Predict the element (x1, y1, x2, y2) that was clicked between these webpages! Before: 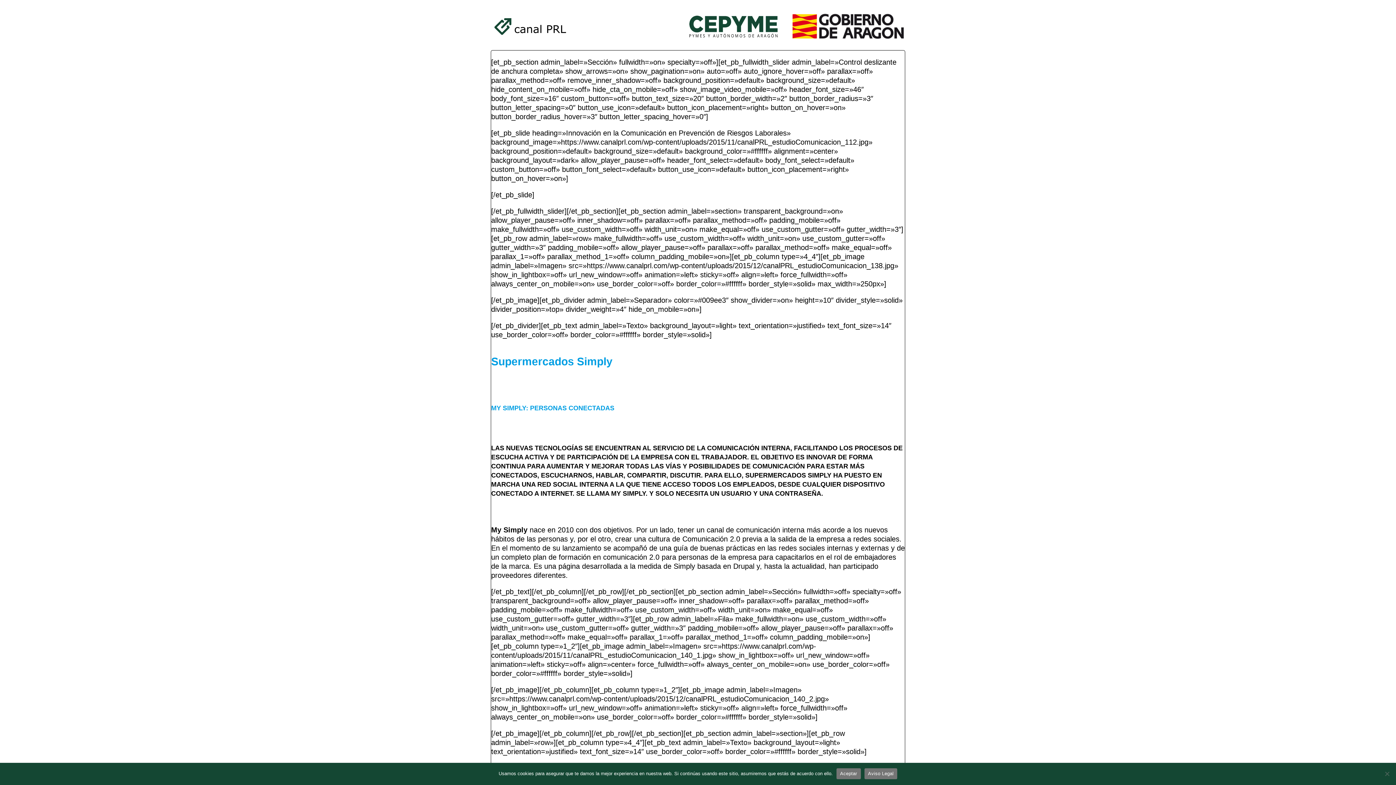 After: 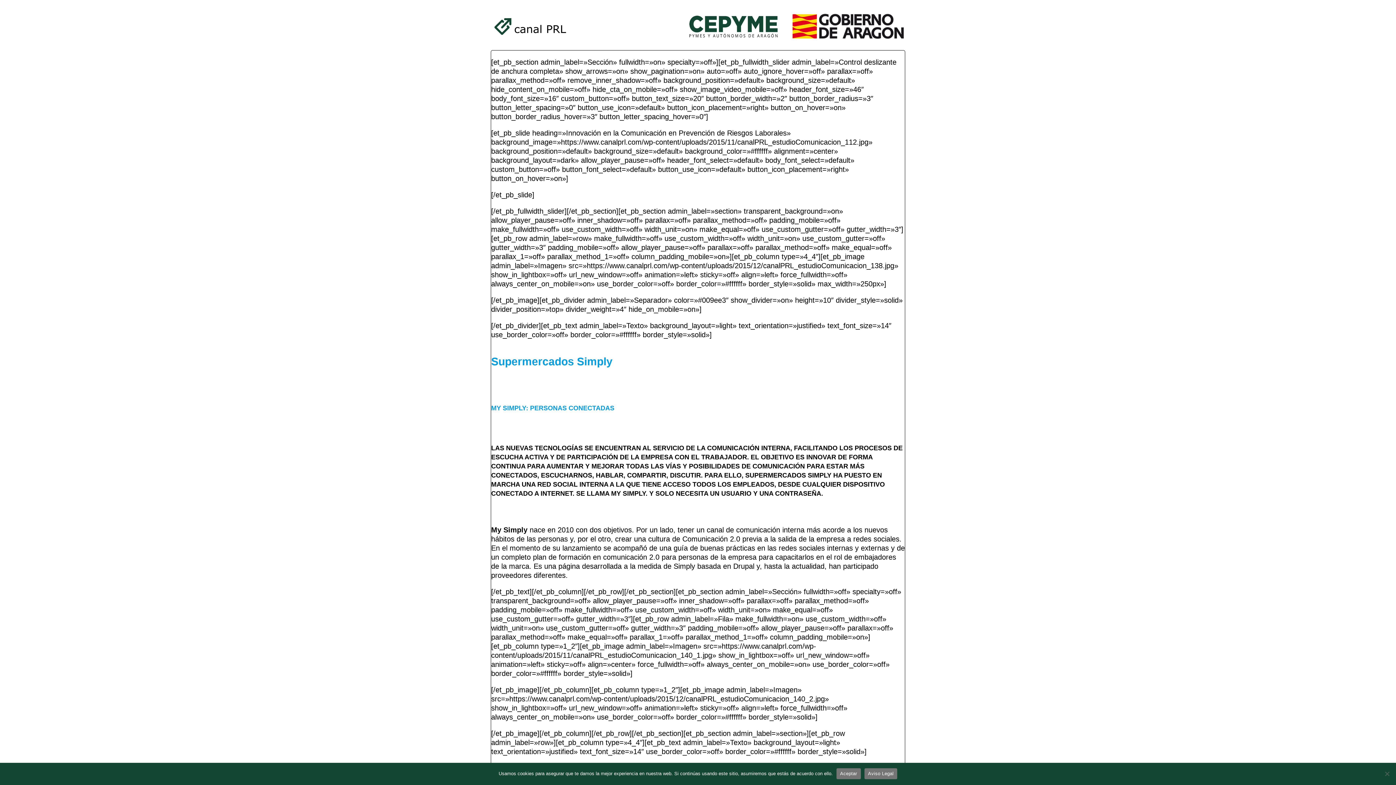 Action: bbox: (864, 768, 897, 779) label: Aviso Legal